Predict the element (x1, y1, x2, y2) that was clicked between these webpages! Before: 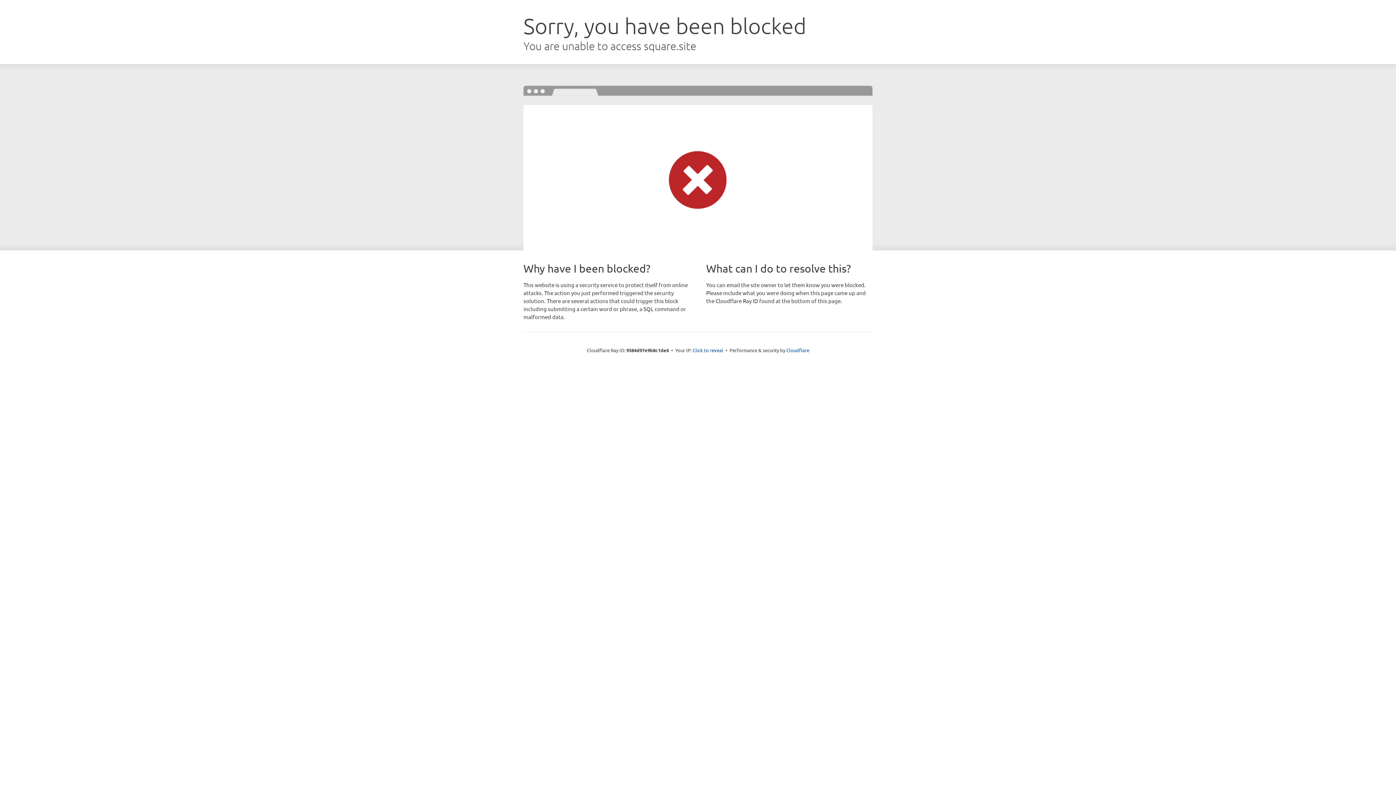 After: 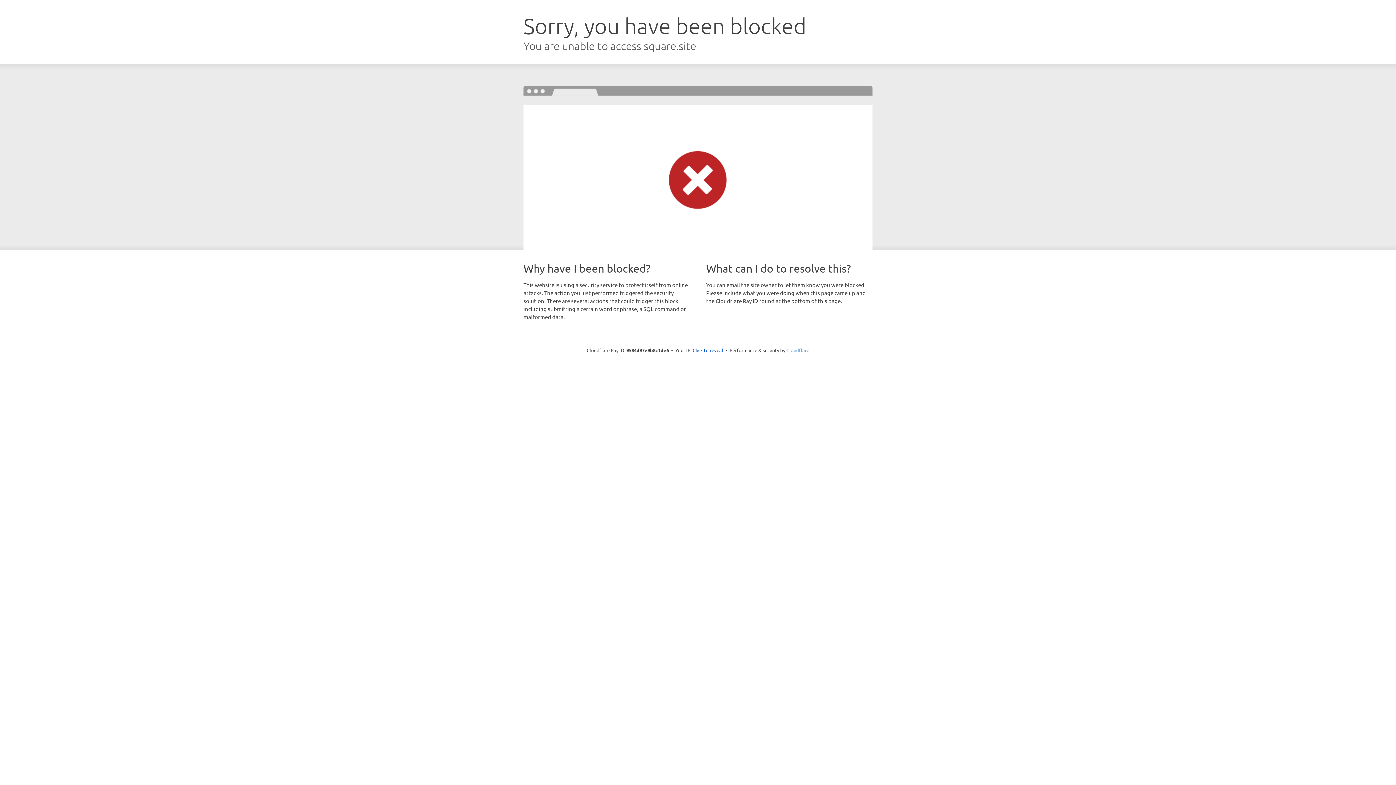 Action: label: Cloudflare bbox: (786, 347, 809, 353)